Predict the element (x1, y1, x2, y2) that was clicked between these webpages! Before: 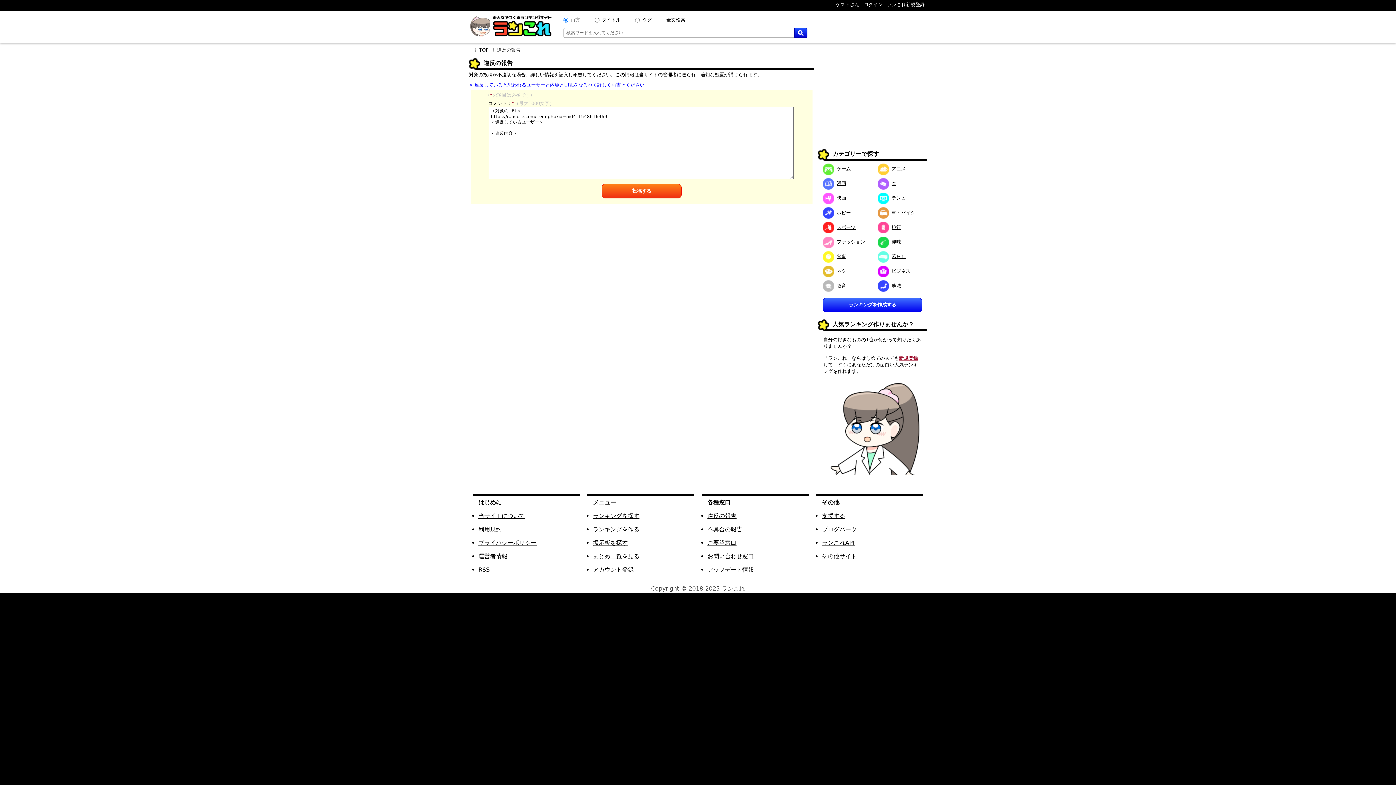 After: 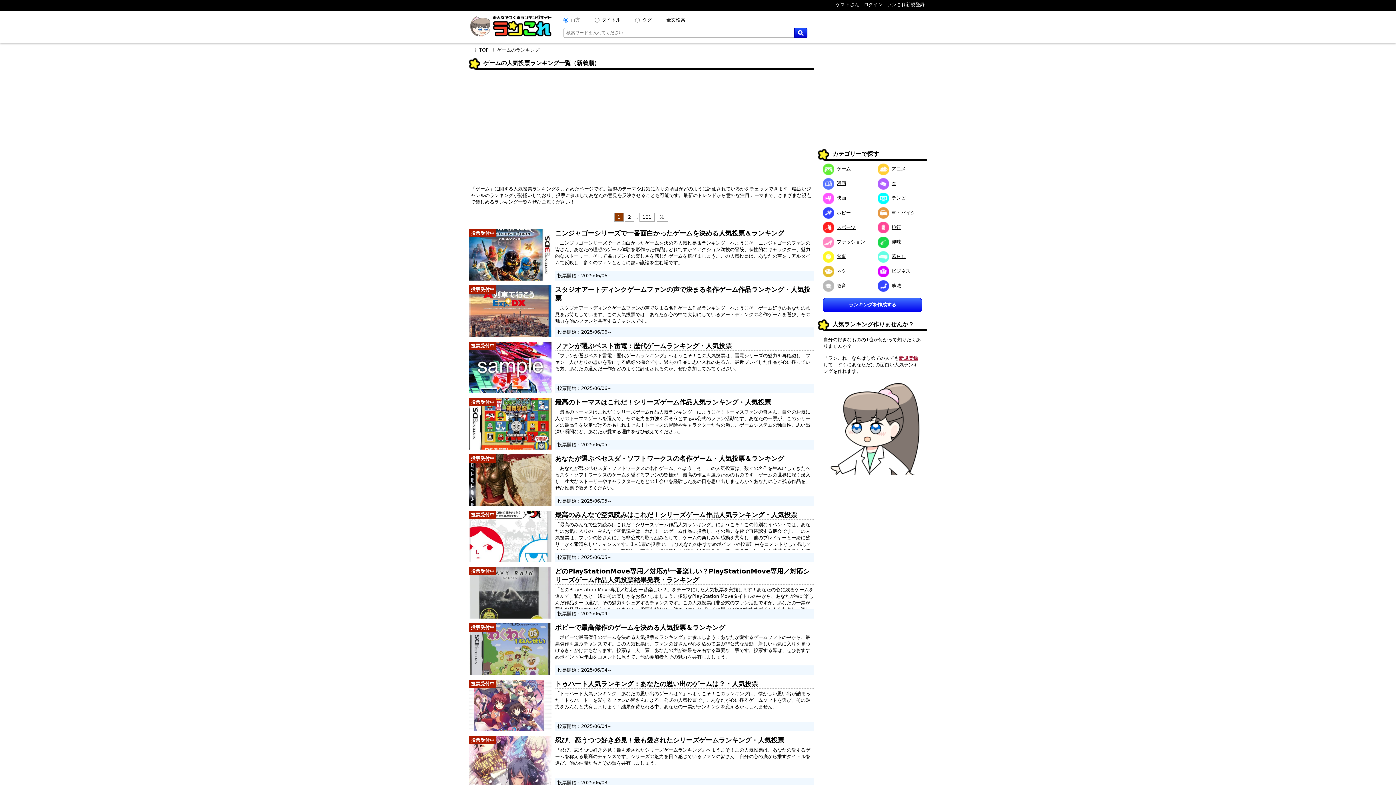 Action: bbox: (822, 166, 851, 171) label: ゲーム